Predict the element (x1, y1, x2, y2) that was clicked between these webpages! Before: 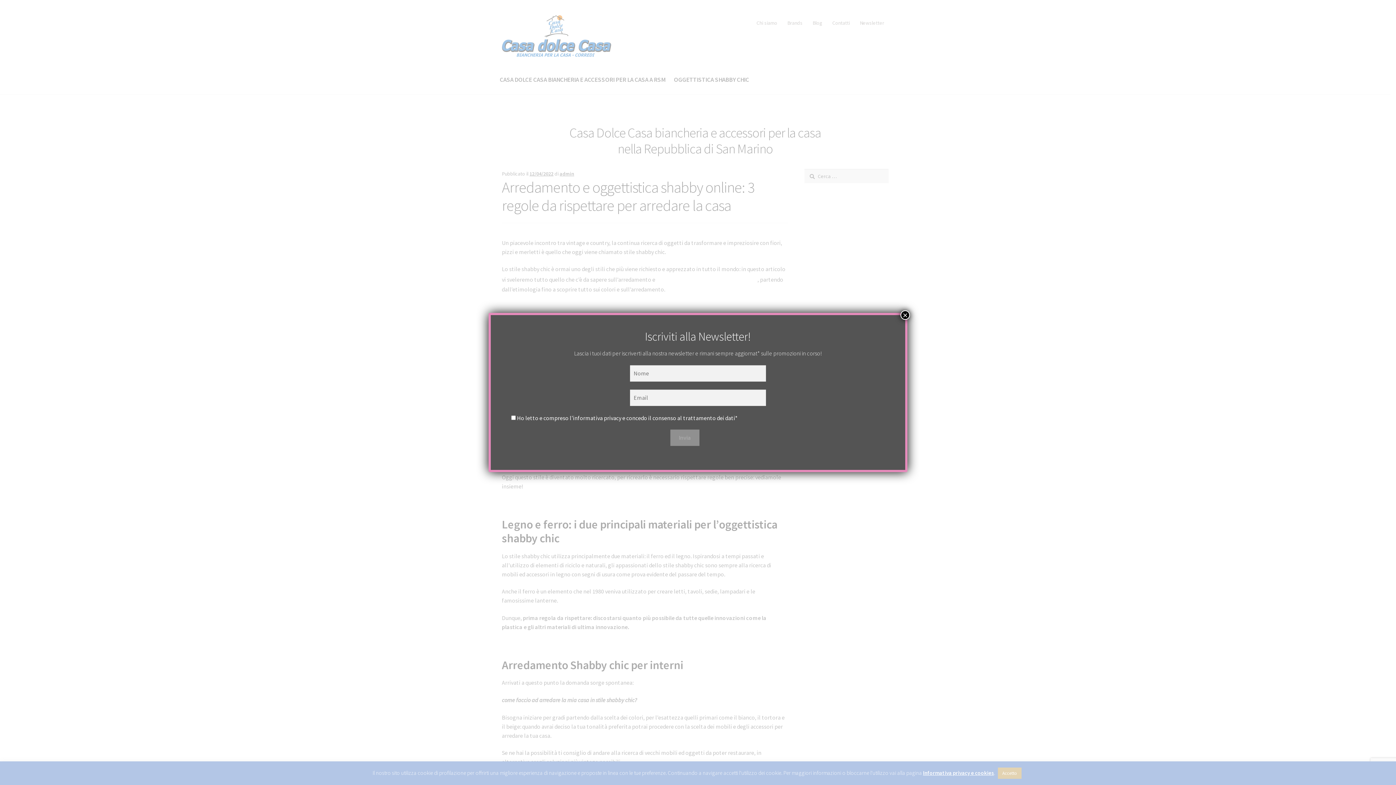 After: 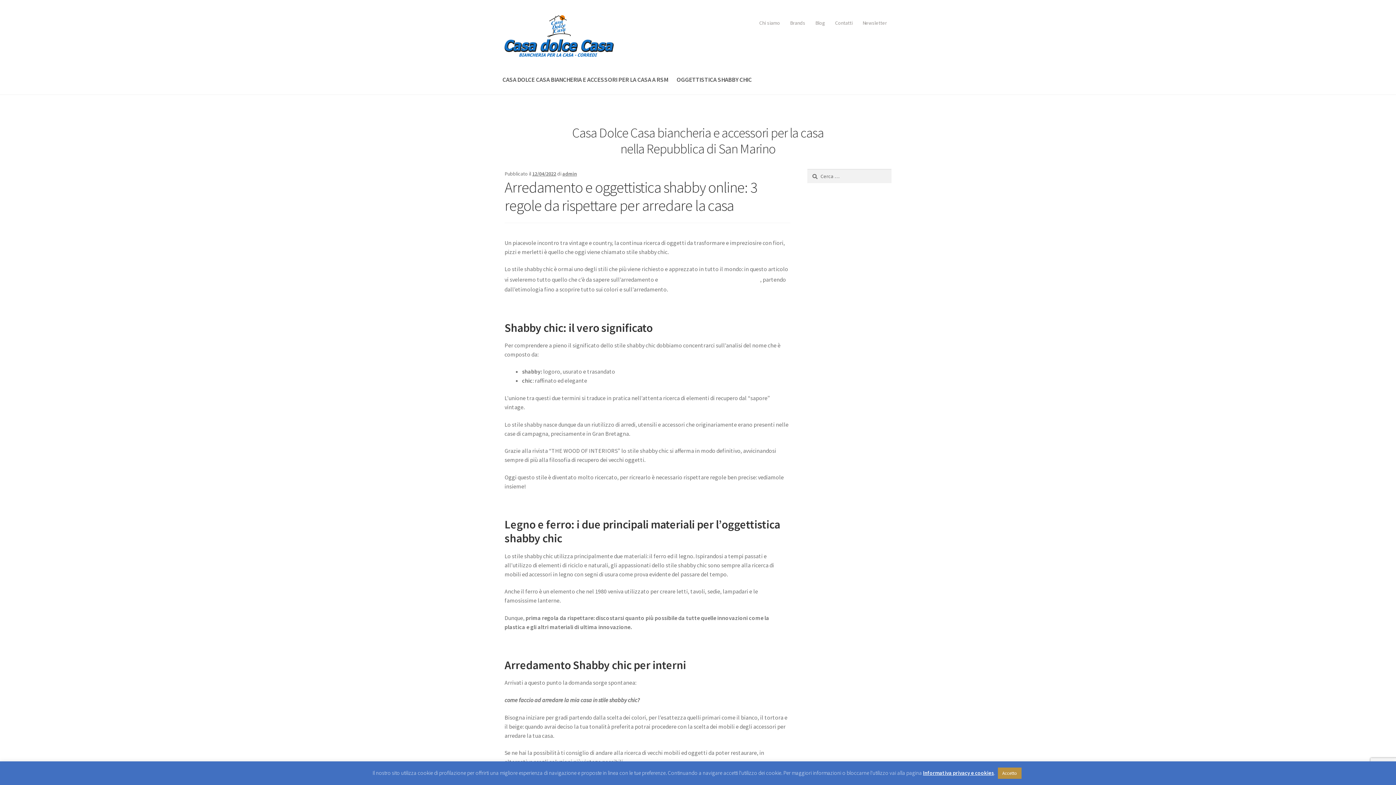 Action: label: Chiudi bbox: (900, 310, 910, 320)